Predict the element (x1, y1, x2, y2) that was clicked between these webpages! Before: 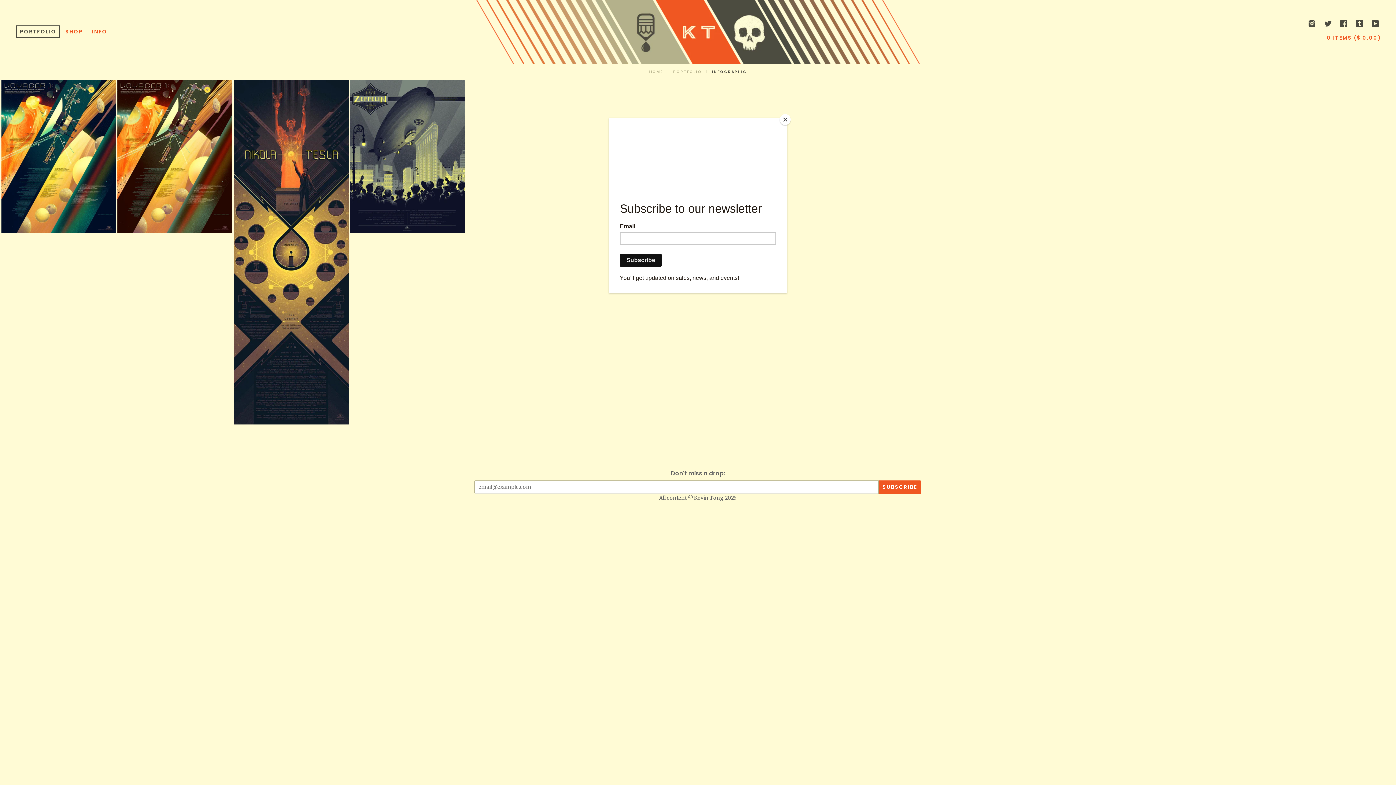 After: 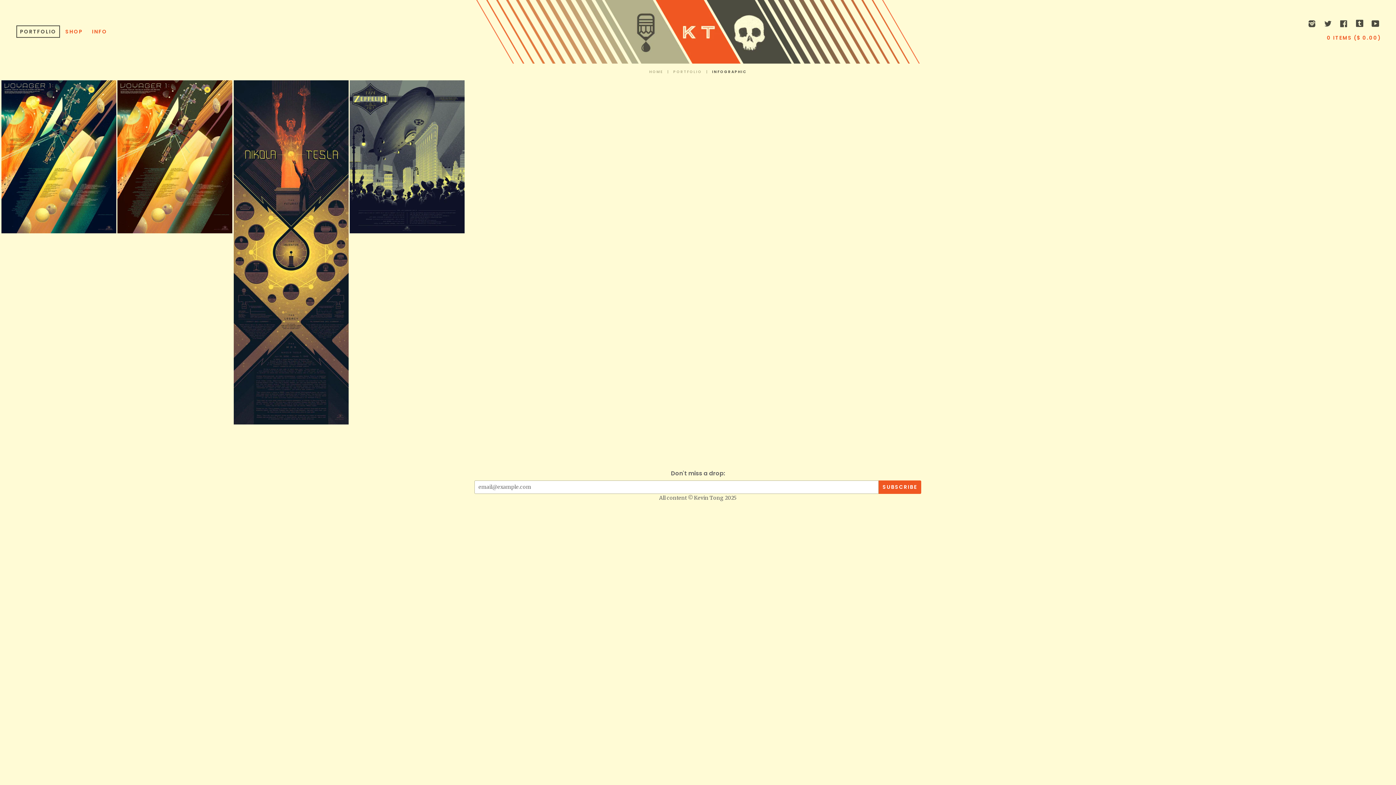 Action: bbox: (780, 114, 790, 125) label: Close